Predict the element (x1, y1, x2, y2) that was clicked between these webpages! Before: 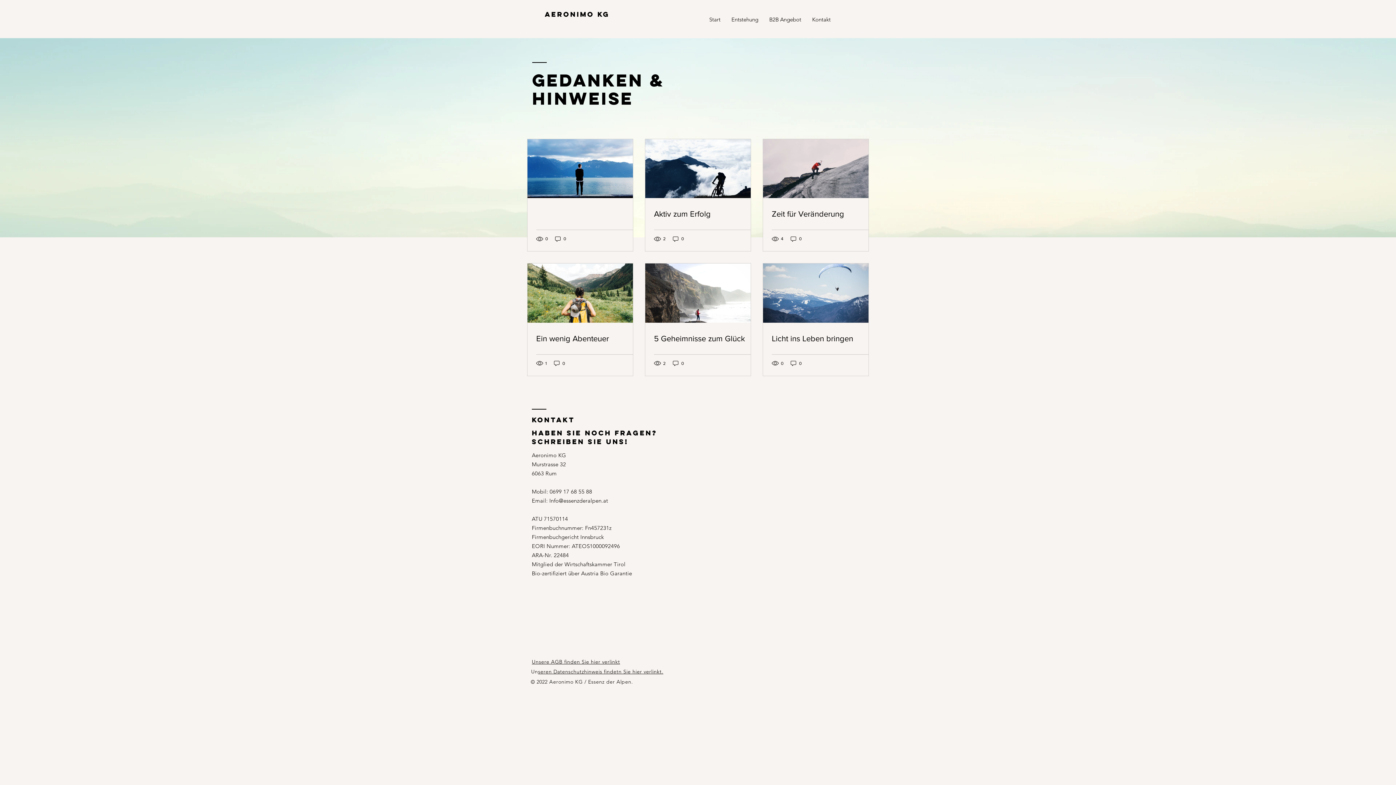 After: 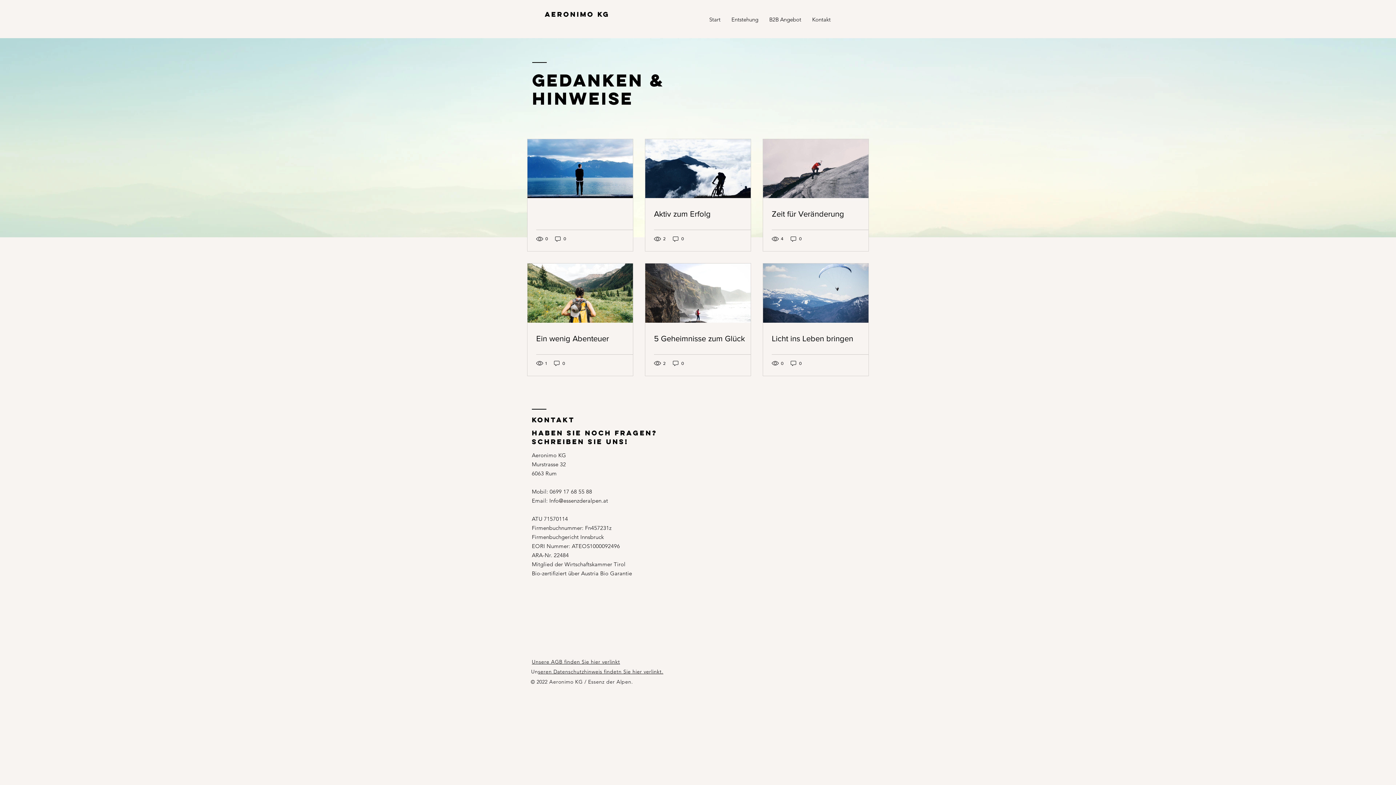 Action: label: Info@essenzderalpen.at bbox: (549, 497, 608, 504)